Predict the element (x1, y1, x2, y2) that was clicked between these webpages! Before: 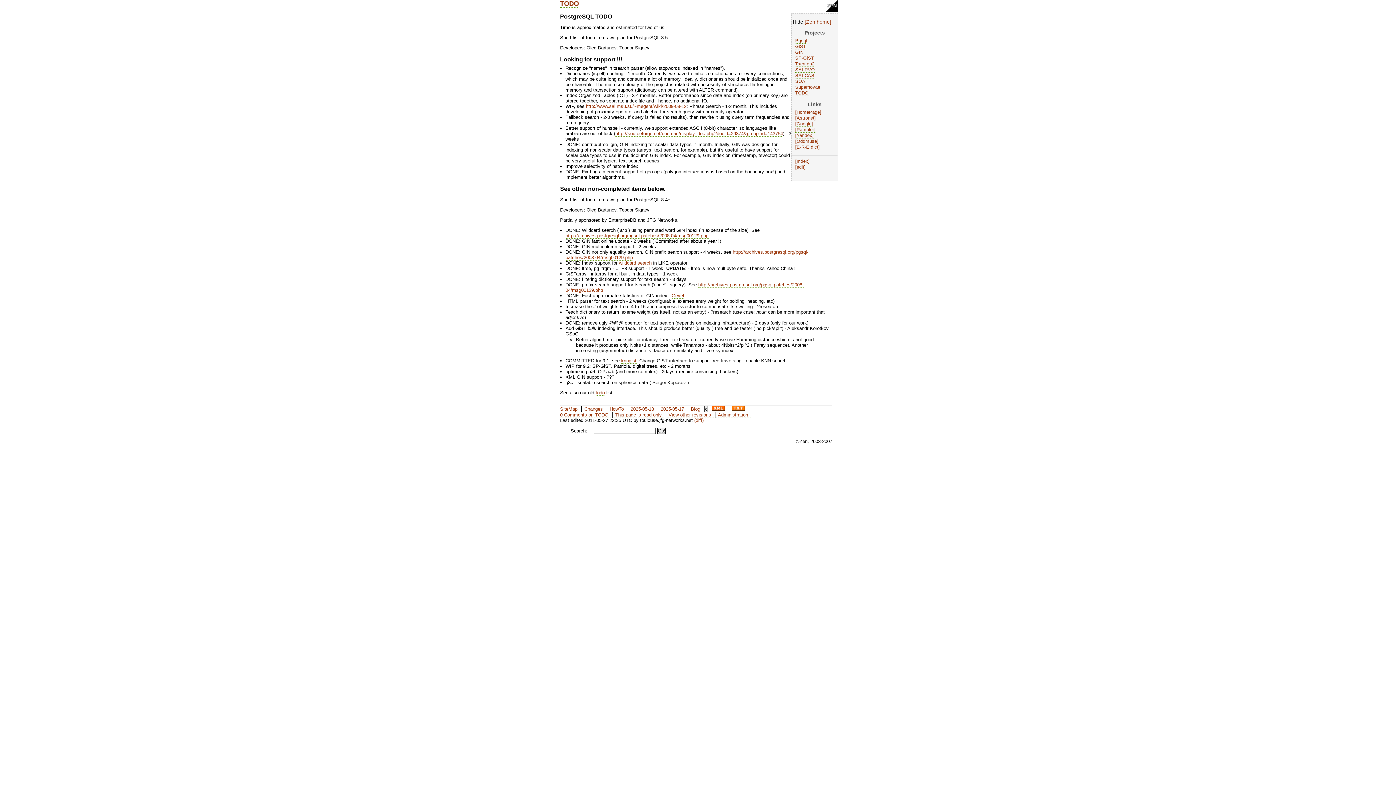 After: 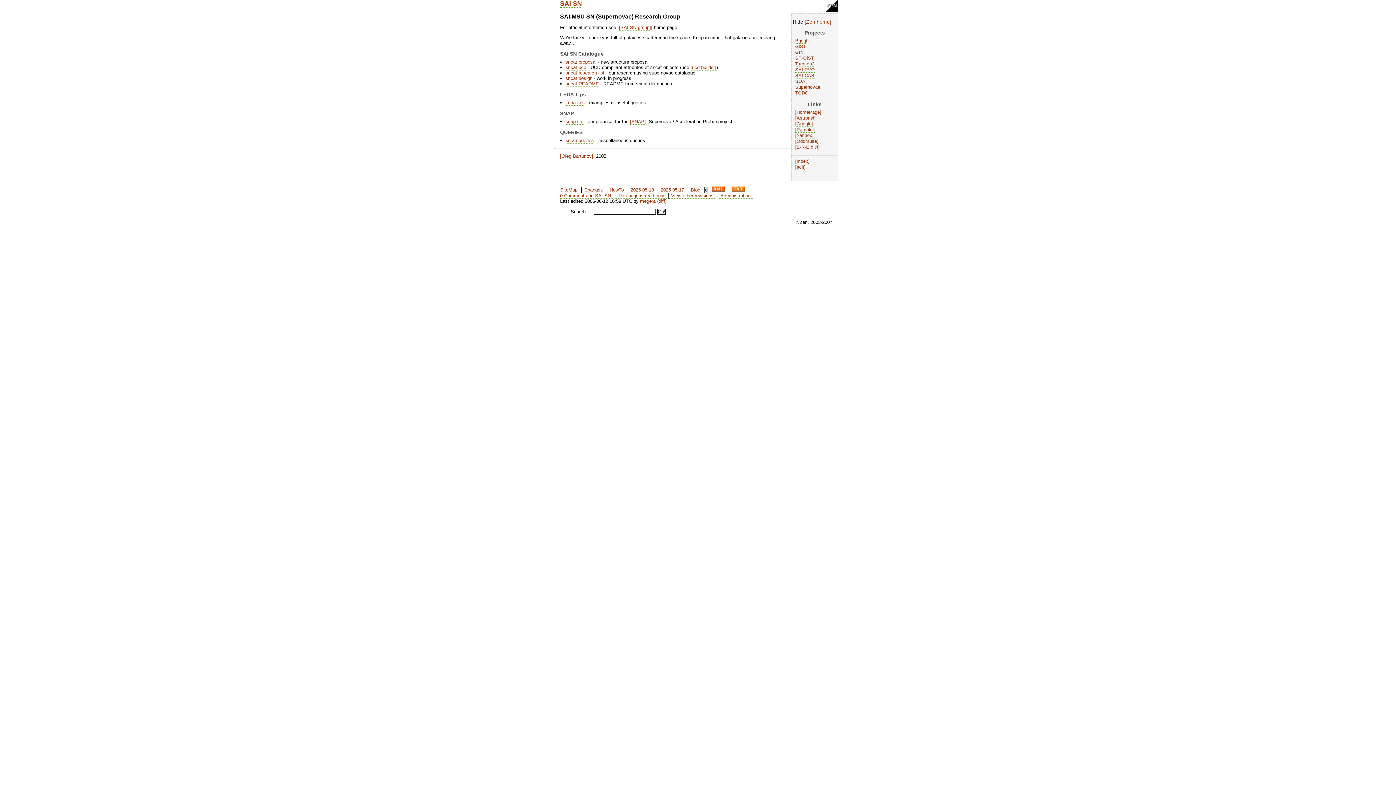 Action: bbox: (795, 84, 820, 90) label: Supernovae